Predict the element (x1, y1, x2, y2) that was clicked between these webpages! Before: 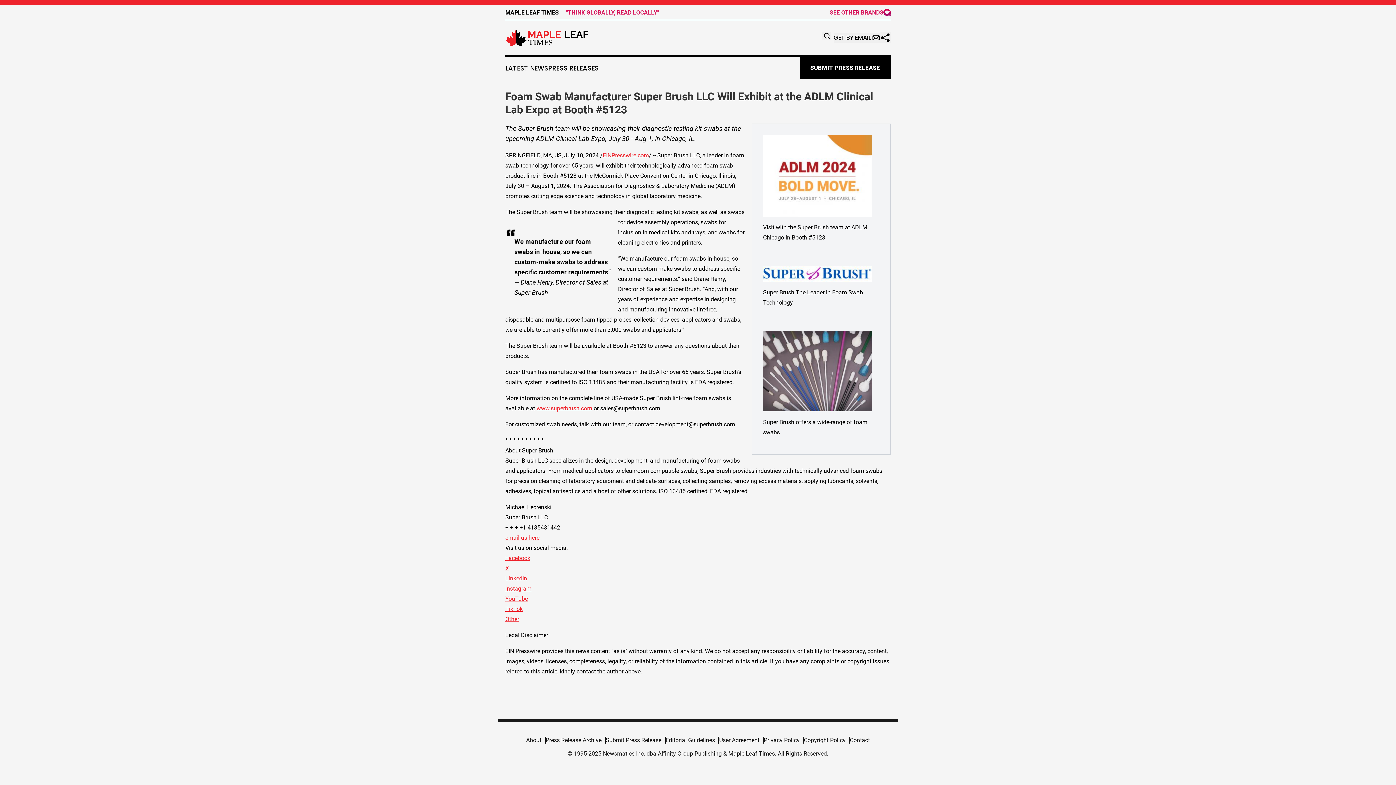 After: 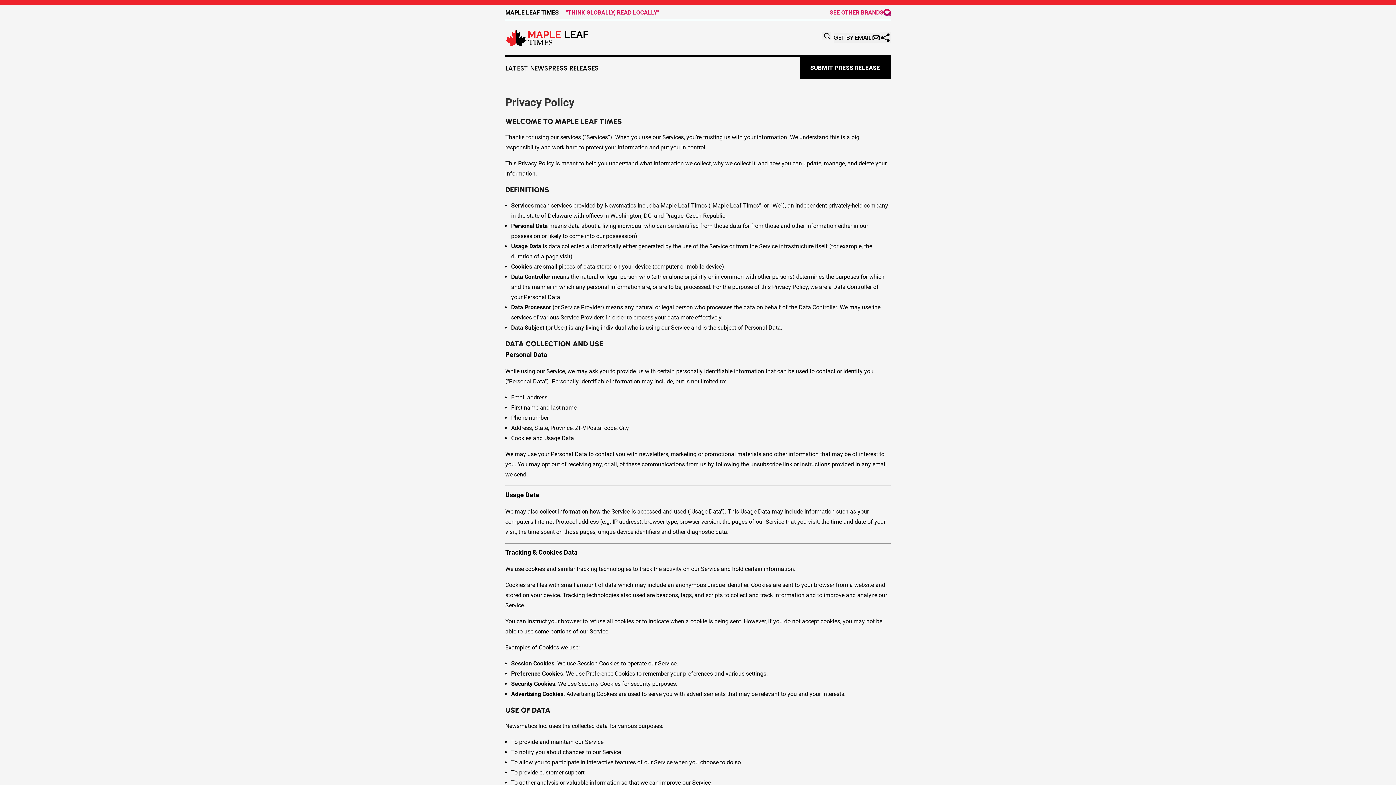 Action: label: Privacy Policy bbox: (763, 737, 804, 744)